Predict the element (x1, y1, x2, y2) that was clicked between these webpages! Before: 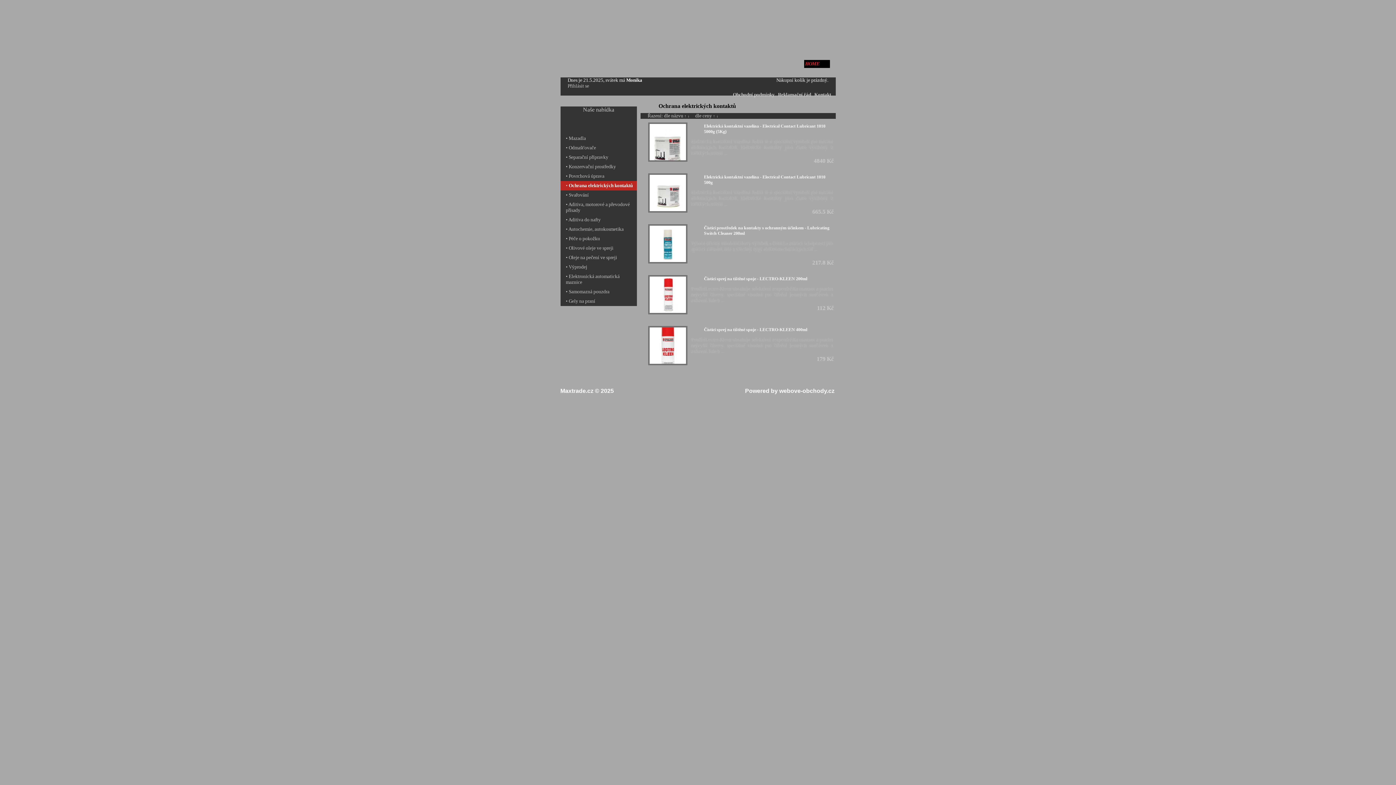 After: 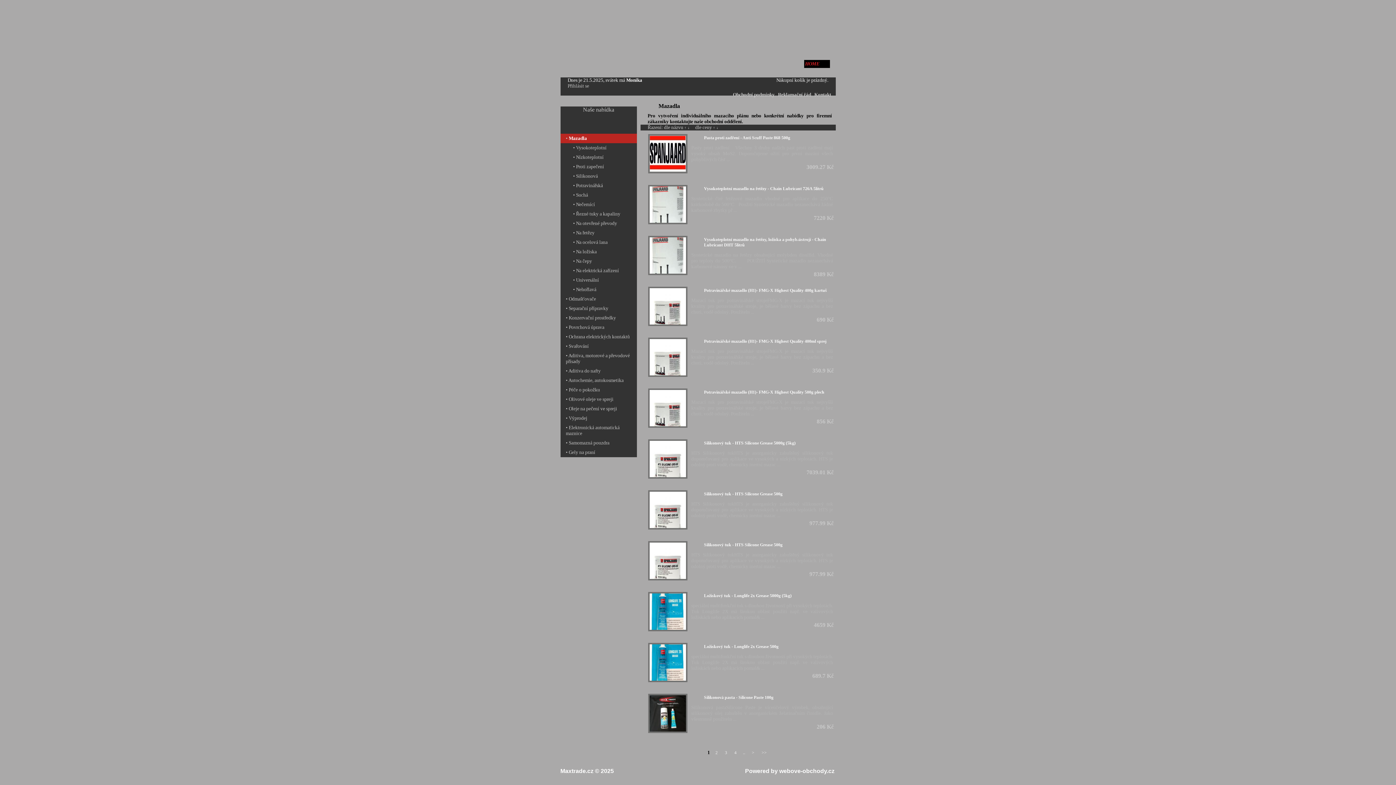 Action: bbox: (568, 135, 586, 140) label: Mazadla